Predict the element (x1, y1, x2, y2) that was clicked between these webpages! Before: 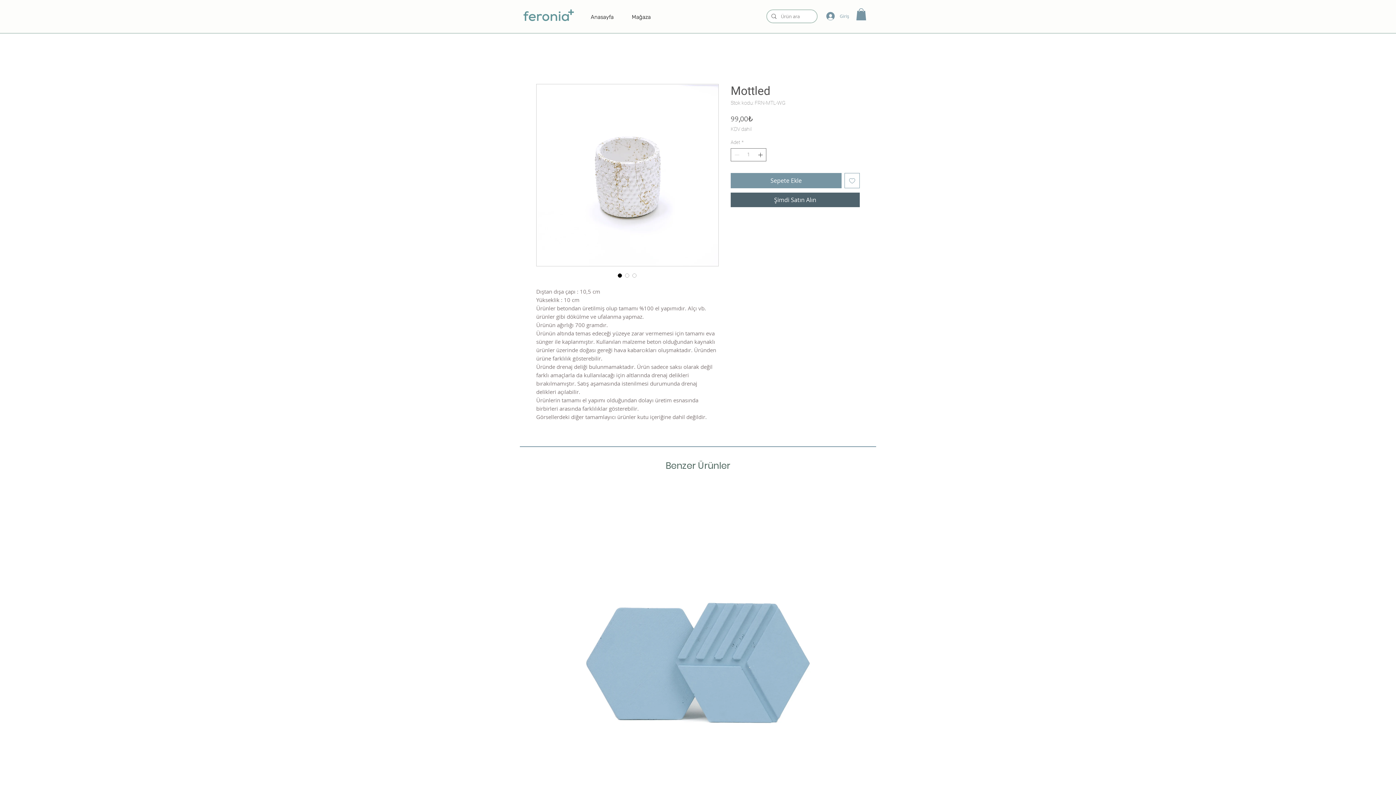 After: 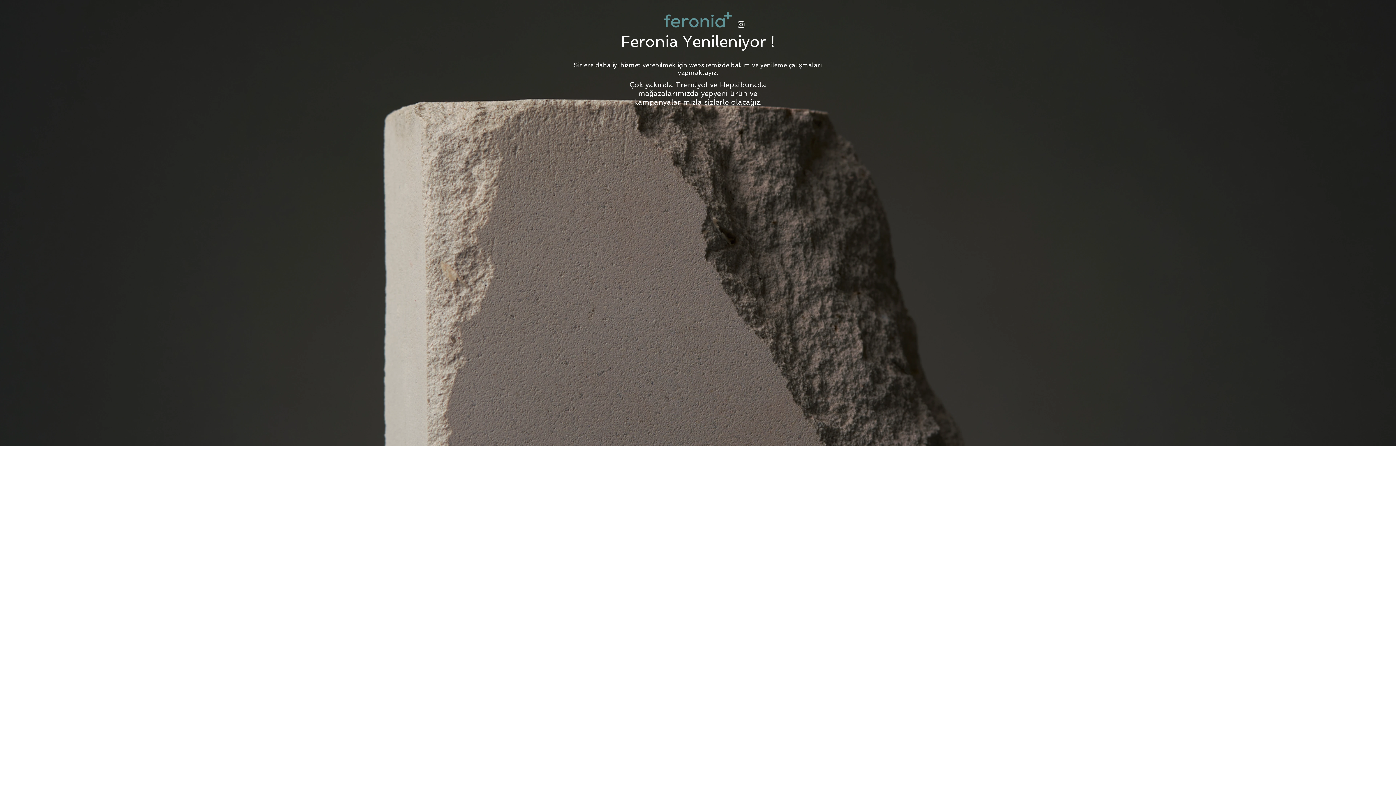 Action: bbox: (523, 9, 574, 22)